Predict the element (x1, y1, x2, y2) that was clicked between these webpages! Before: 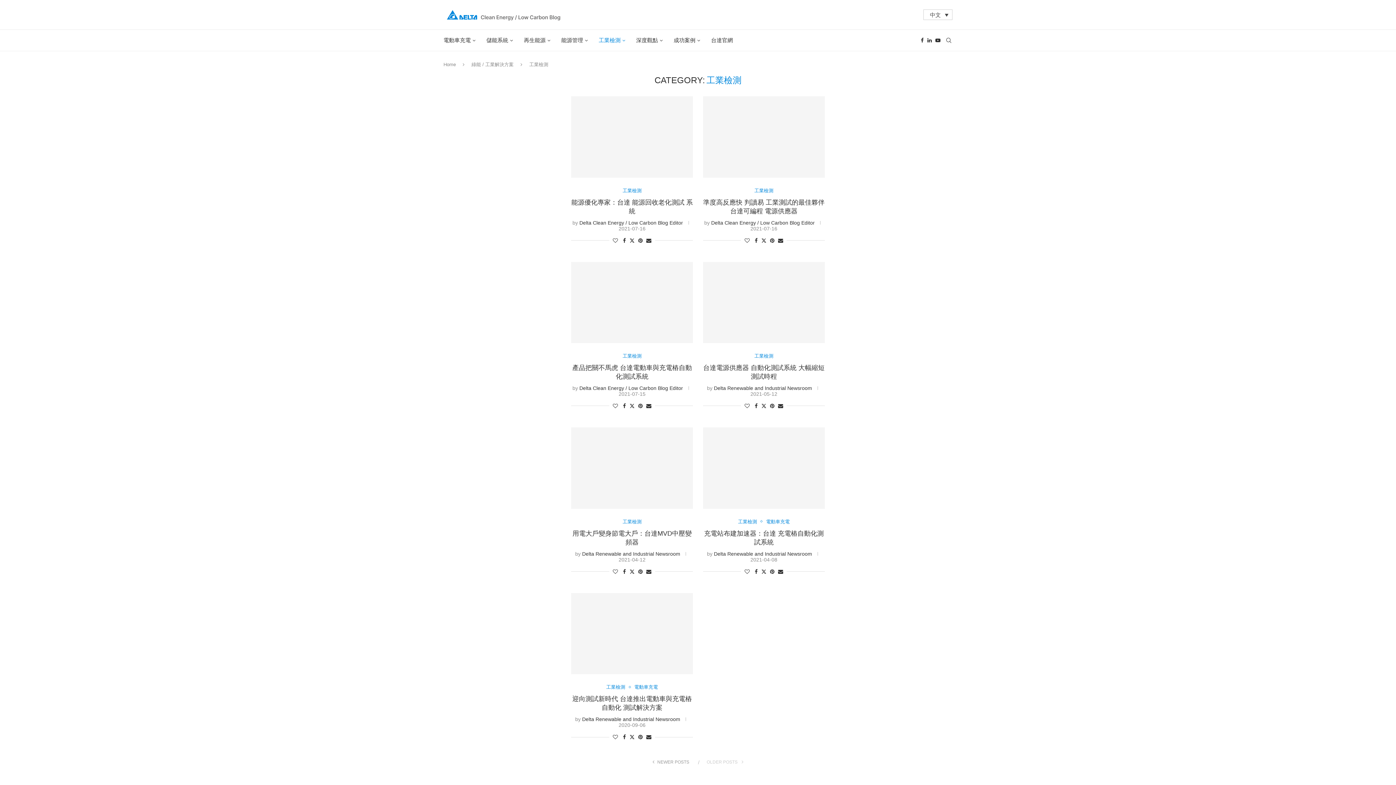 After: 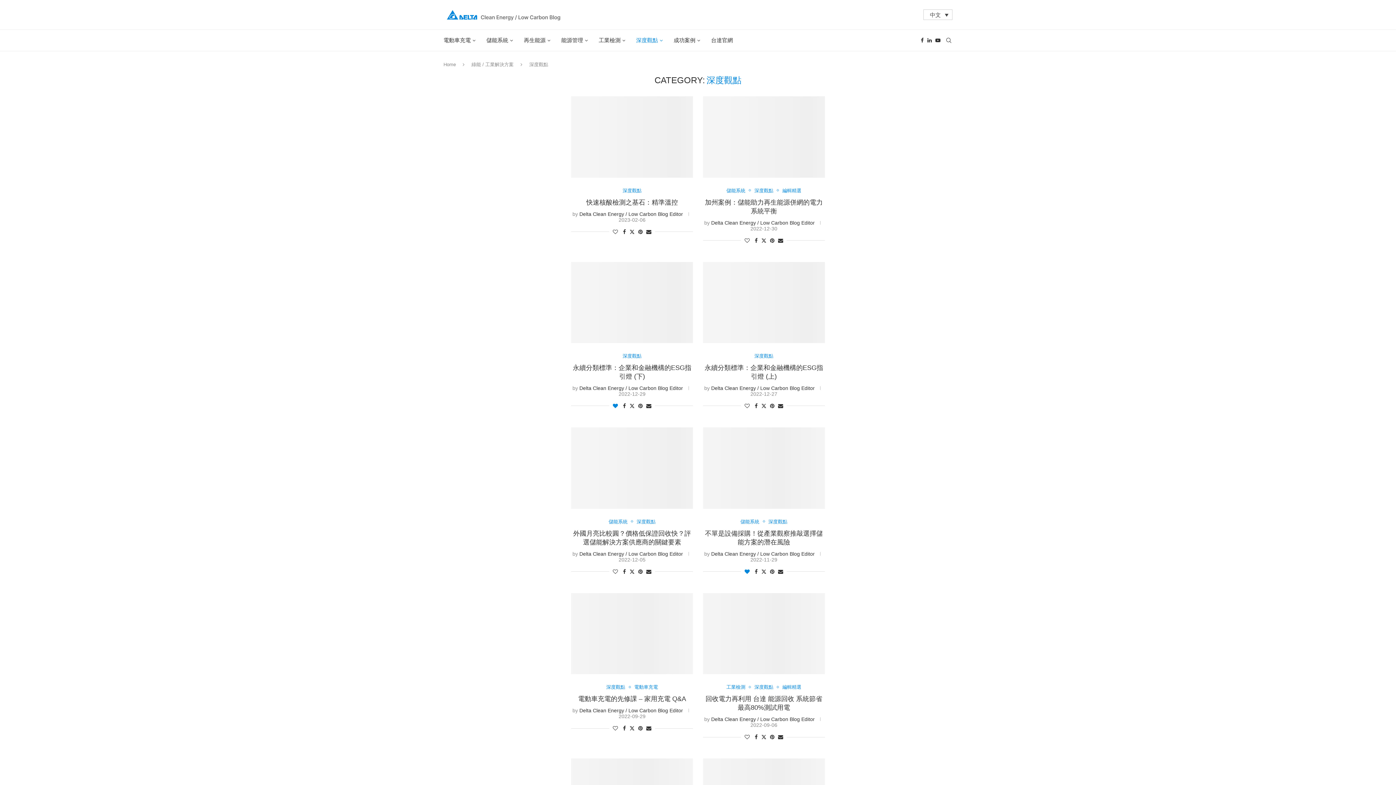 Action: bbox: (636, 29, 662, 51) label: 深度觀點